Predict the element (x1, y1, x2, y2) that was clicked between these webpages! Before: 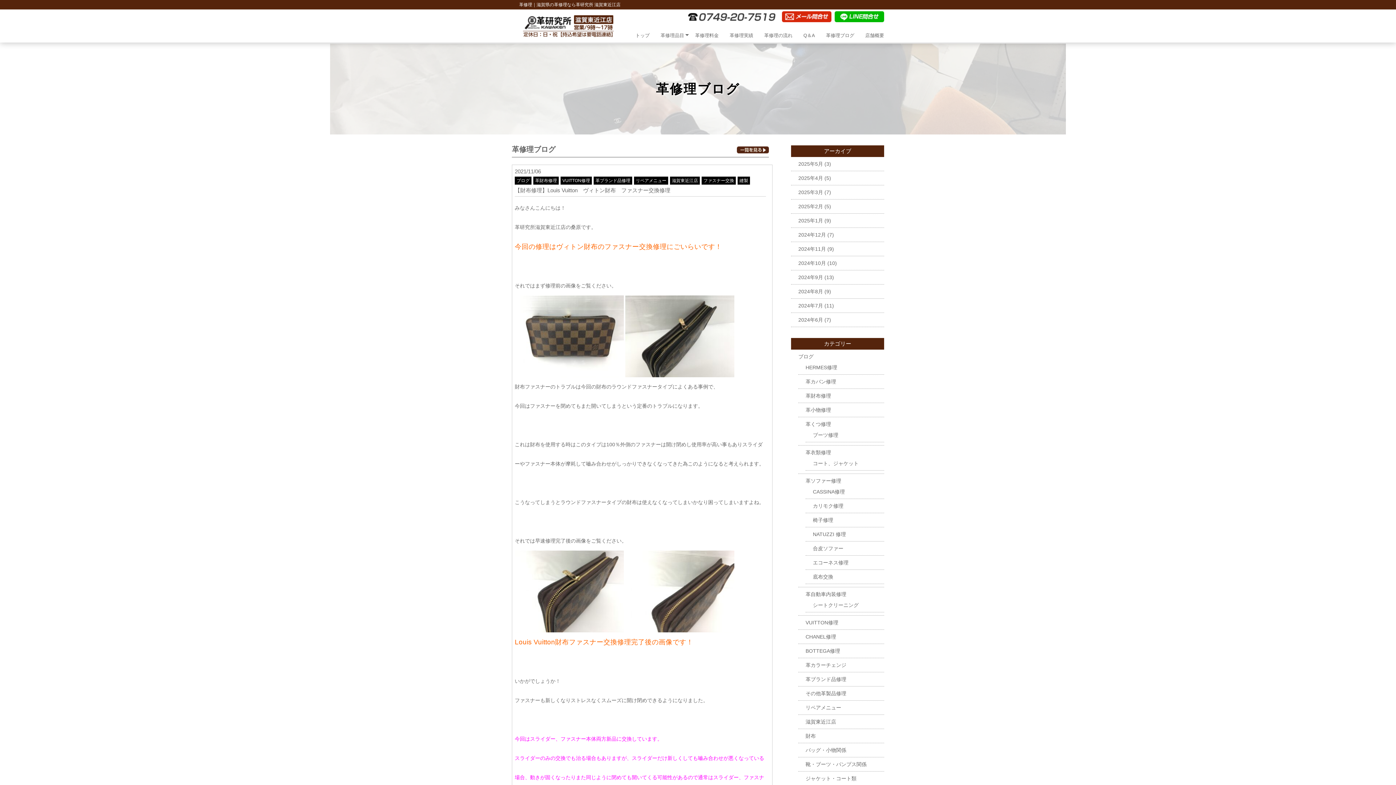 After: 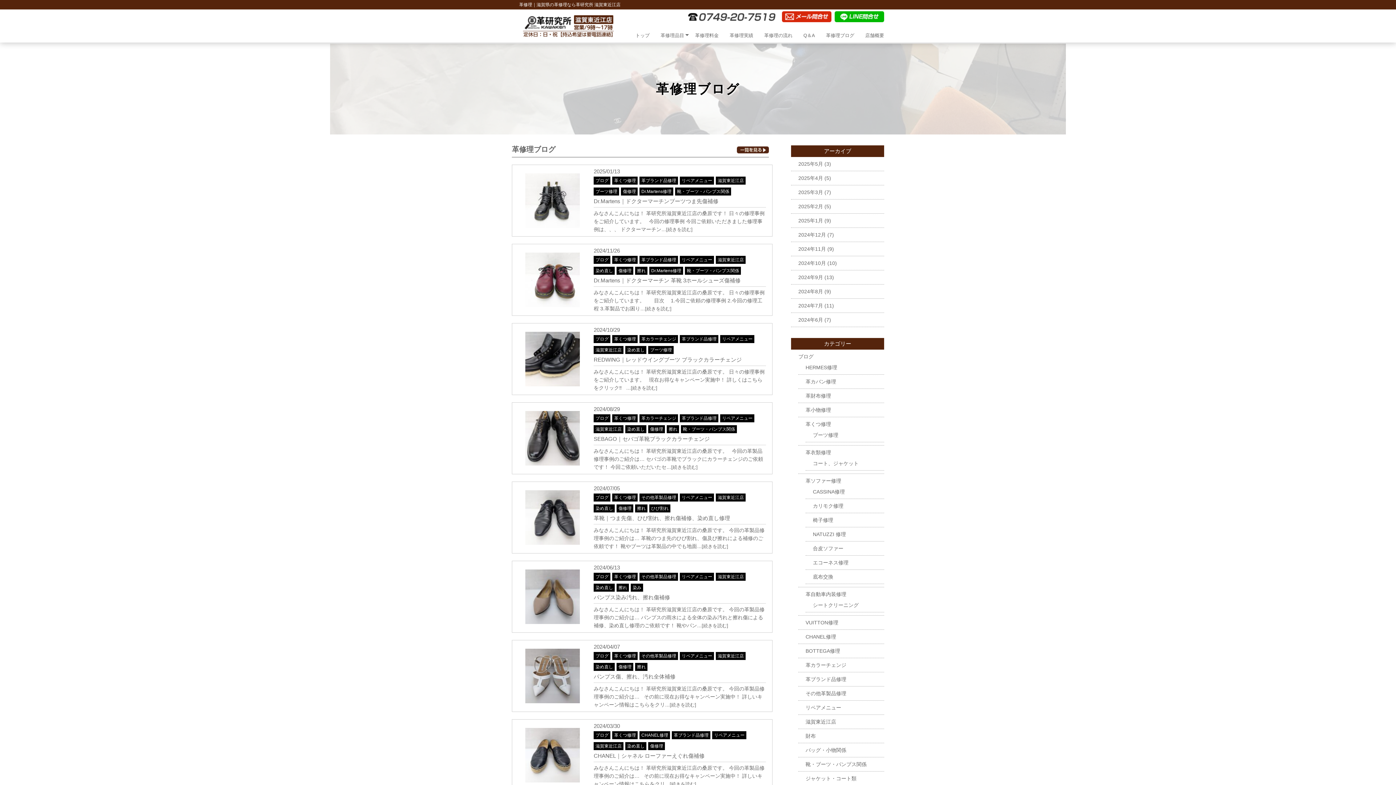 Action: bbox: (805, 421, 831, 427) label: 革くつ修理